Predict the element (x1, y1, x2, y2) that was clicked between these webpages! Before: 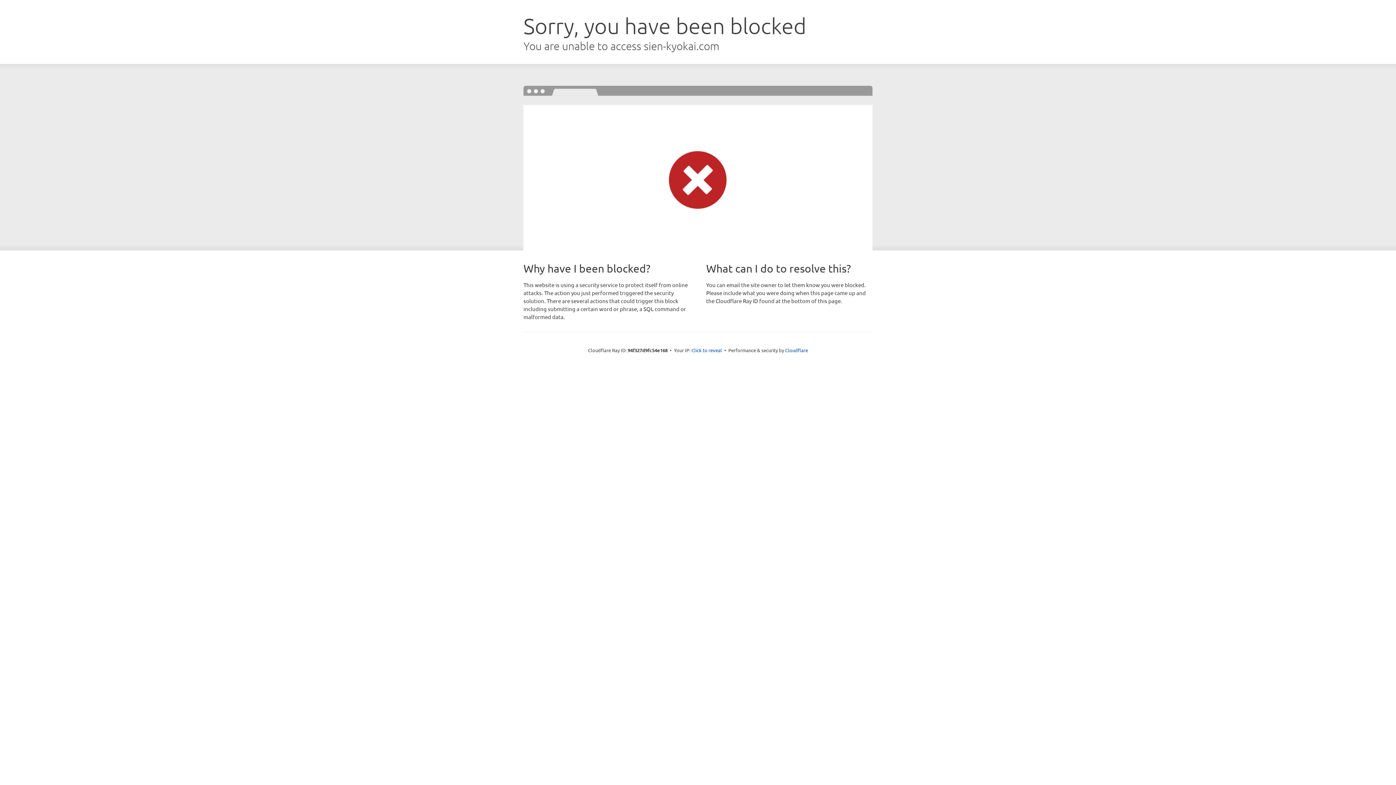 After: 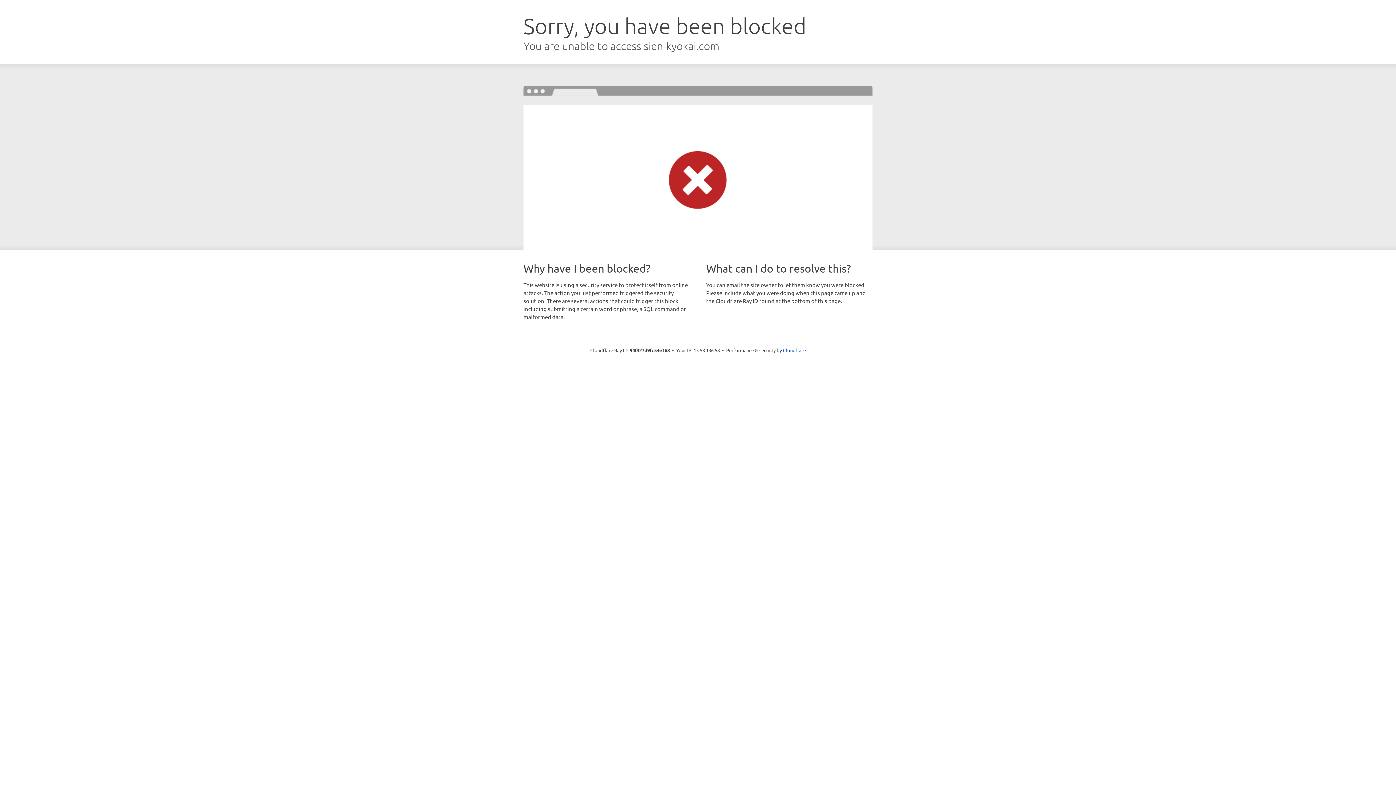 Action: label: Click to reveal bbox: (691, 346, 722, 353)